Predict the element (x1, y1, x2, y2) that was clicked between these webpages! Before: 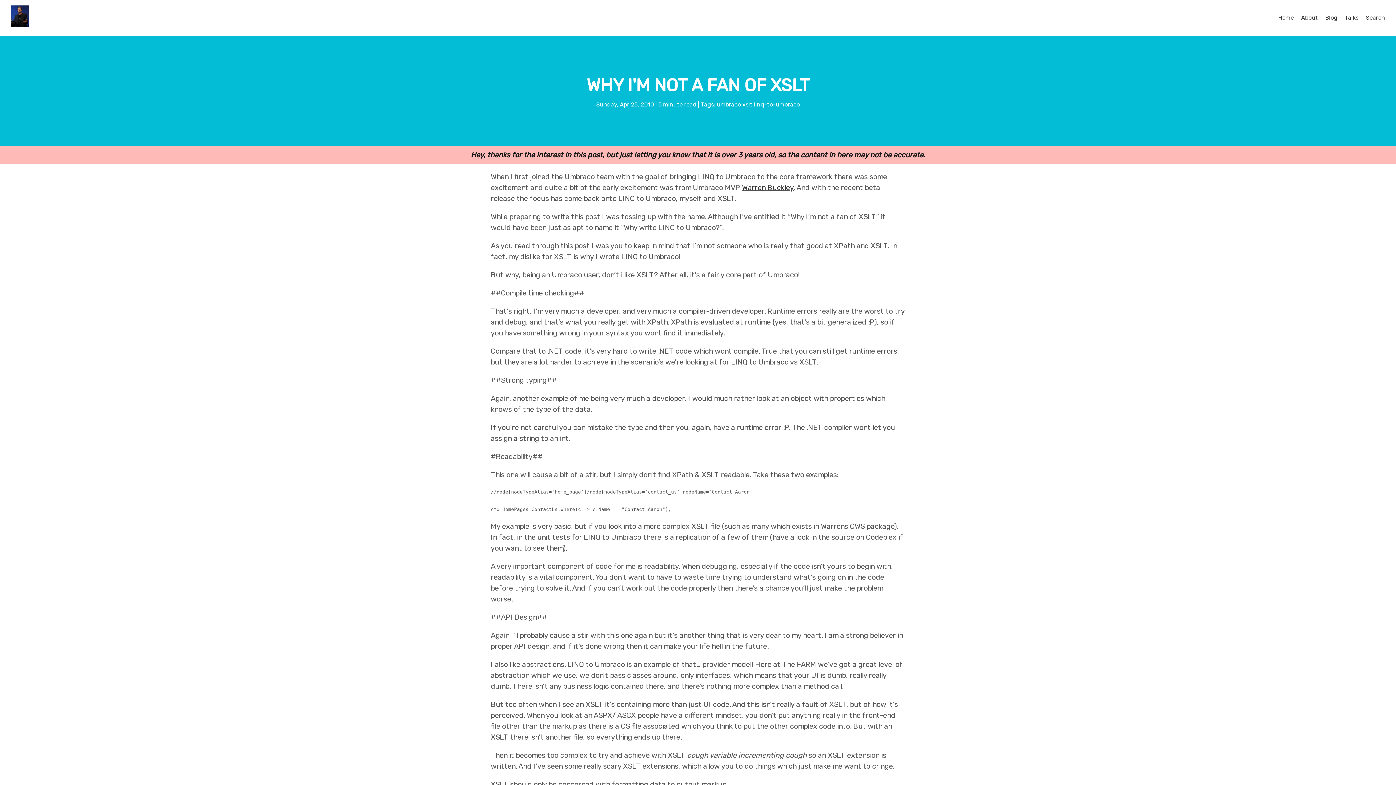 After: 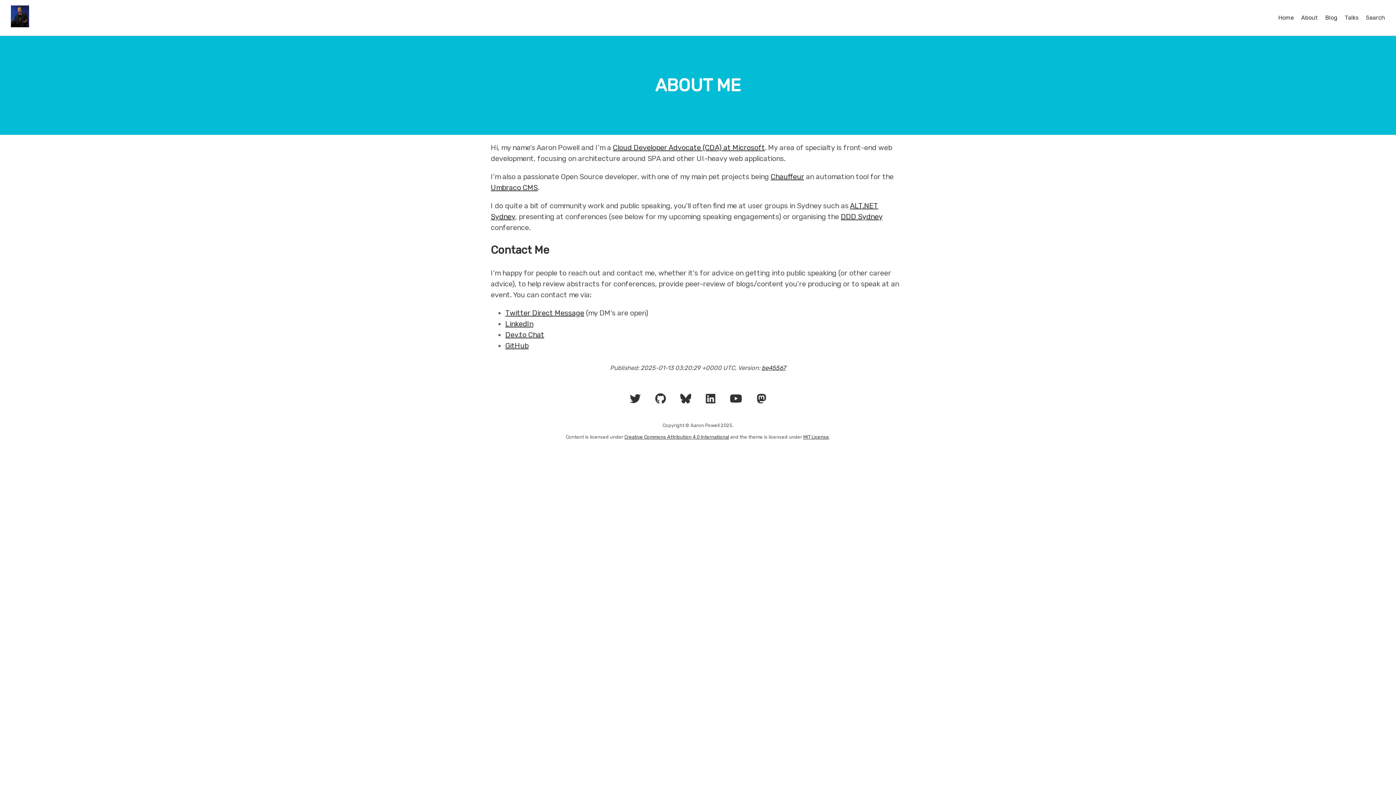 Action: bbox: (1301, 14, 1318, 21) label: About